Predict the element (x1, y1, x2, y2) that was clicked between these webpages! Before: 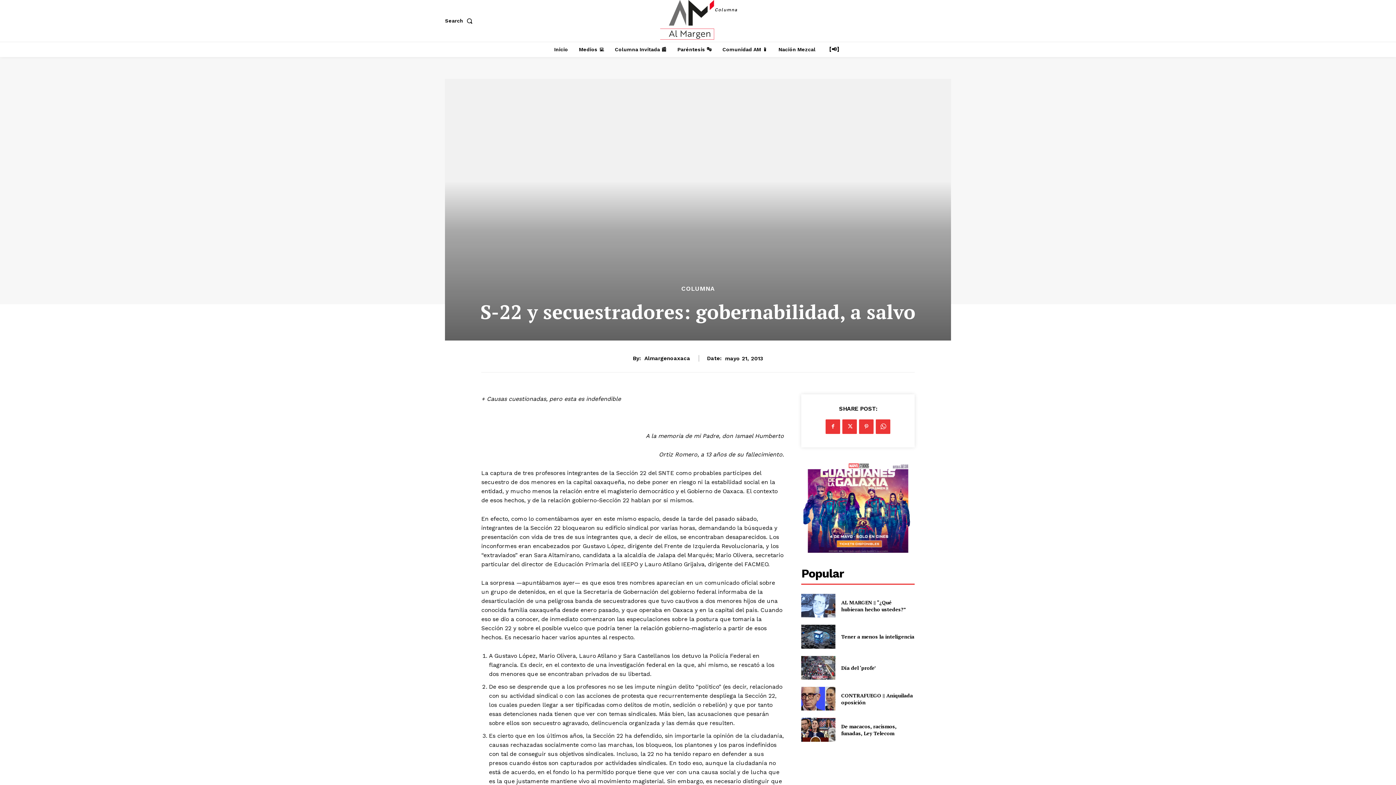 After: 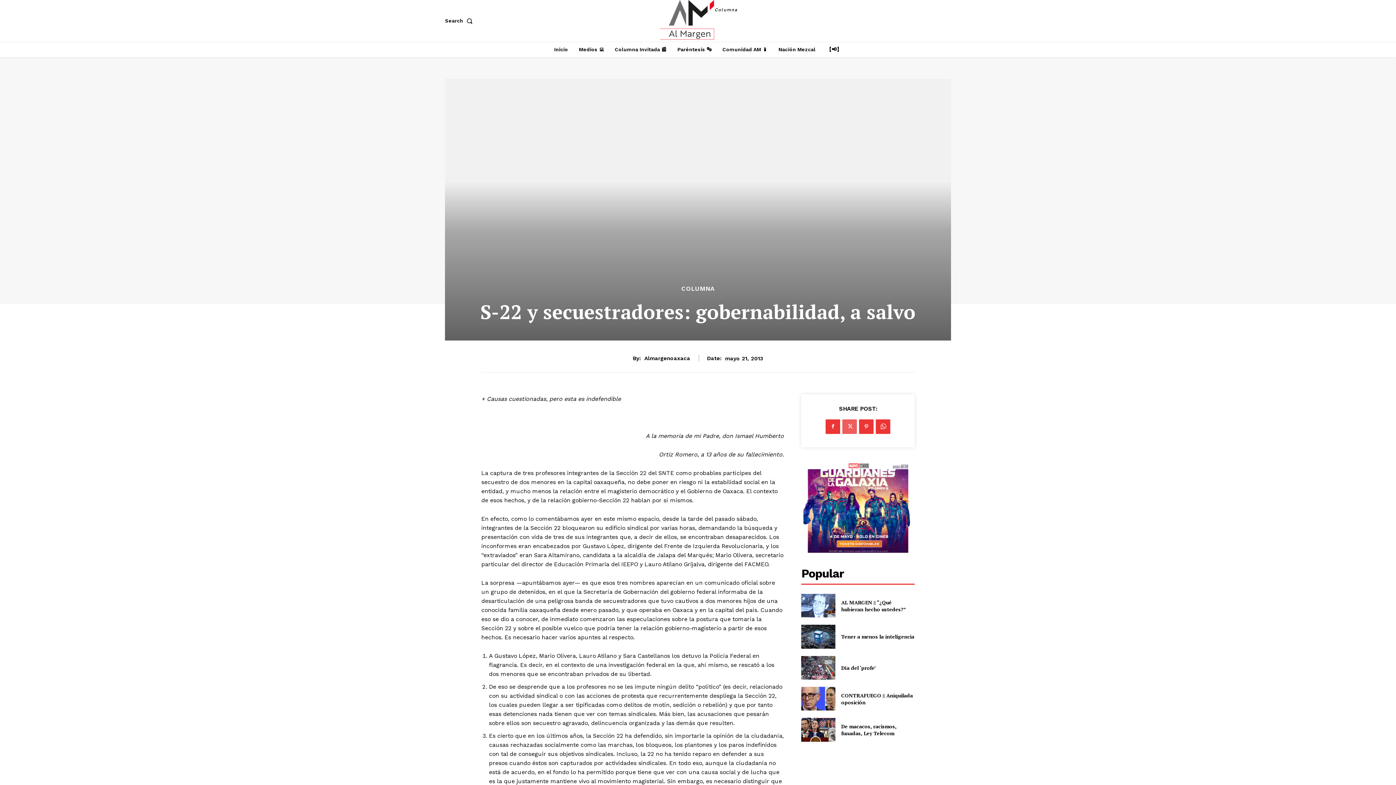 Action: bbox: (842, 419, 857, 434)